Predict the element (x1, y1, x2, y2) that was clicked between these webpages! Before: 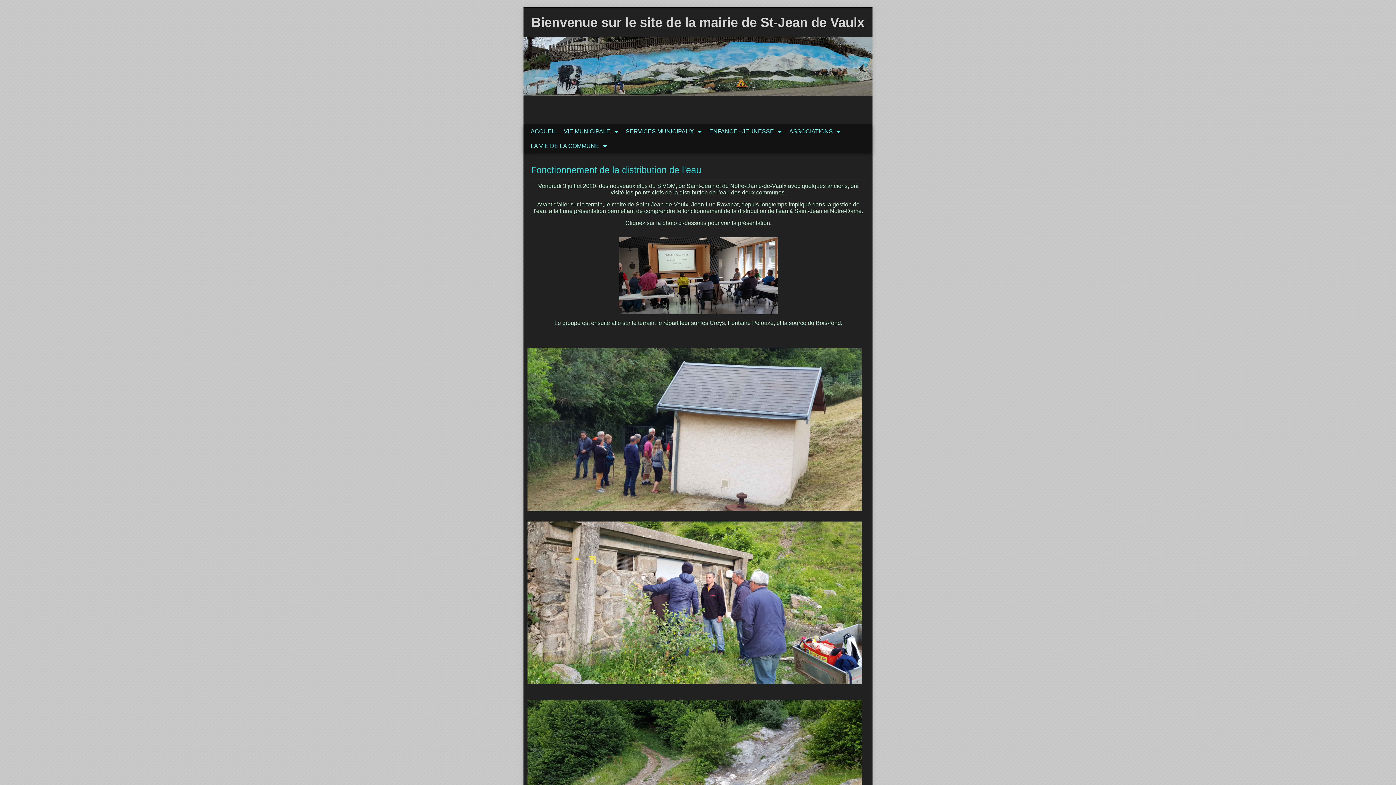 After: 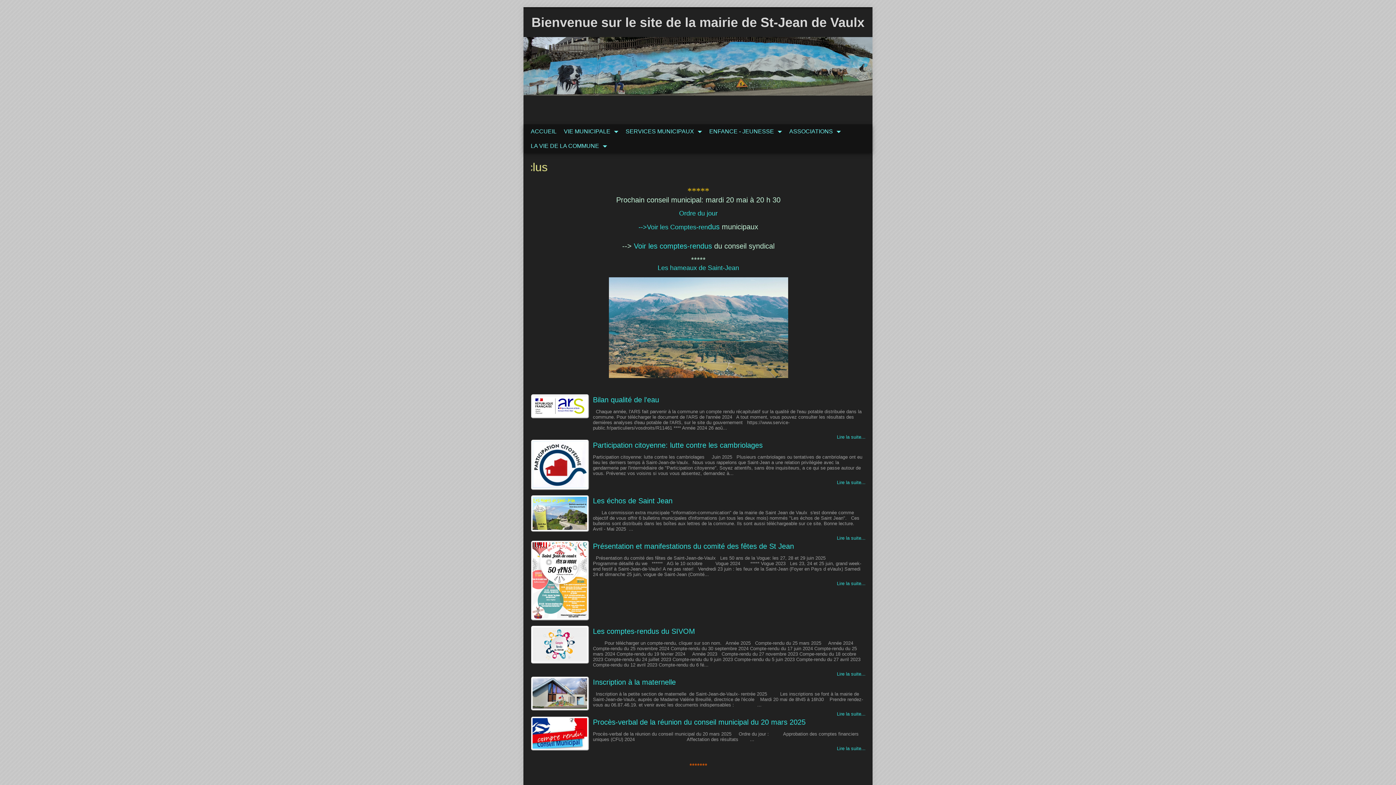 Action: label: ACCUEIL bbox: (530, 128, 556, 134)